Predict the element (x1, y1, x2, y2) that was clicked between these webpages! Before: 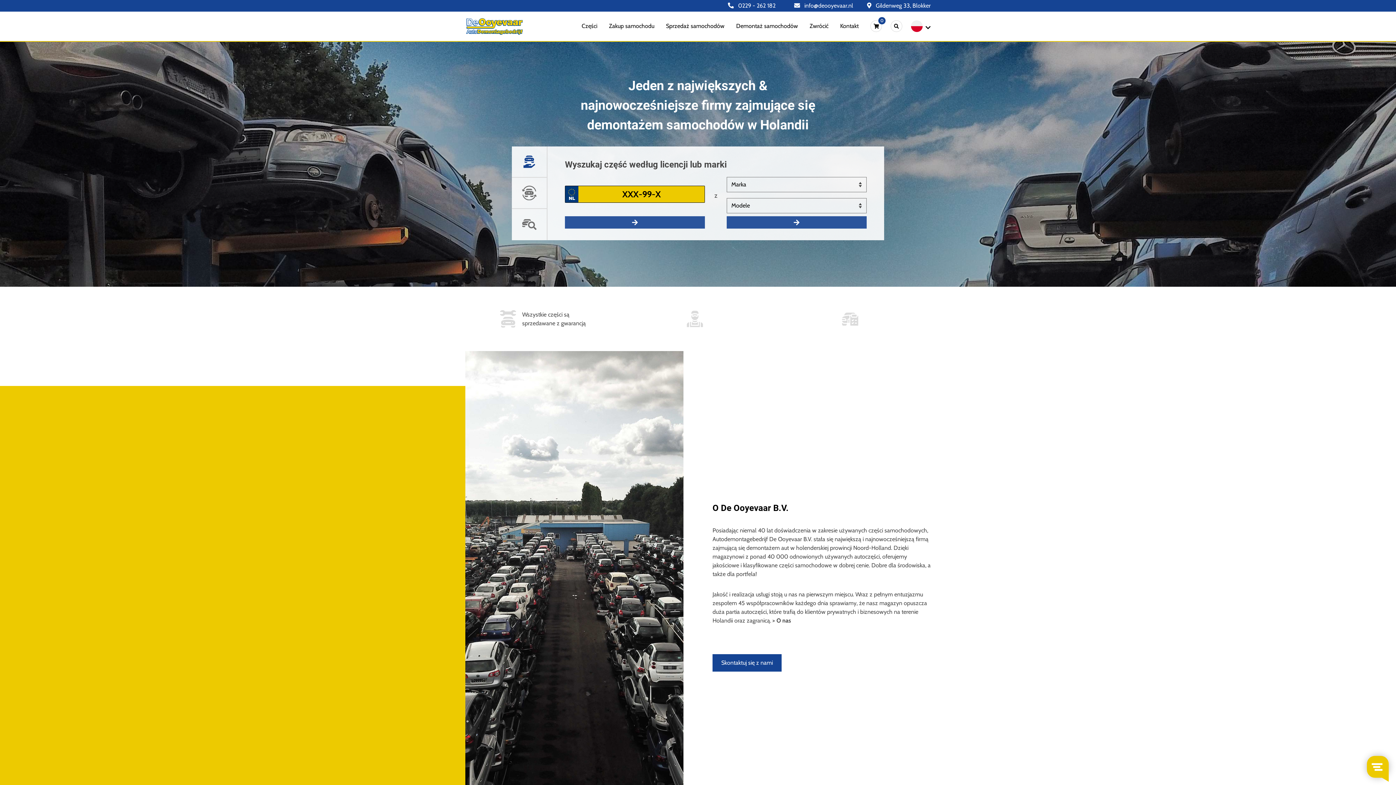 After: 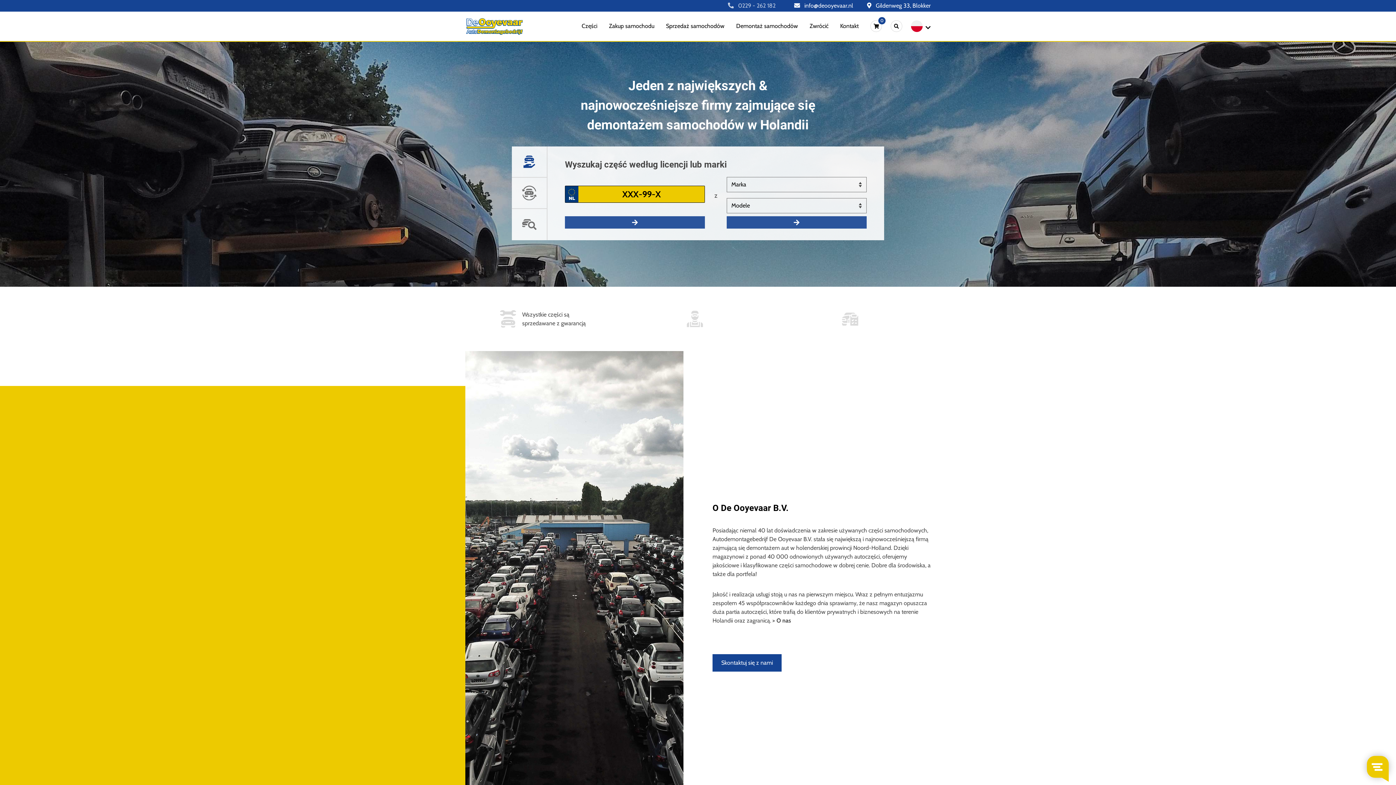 Action: label:  0229 - 262 182 bbox: (728, 1, 775, 10)